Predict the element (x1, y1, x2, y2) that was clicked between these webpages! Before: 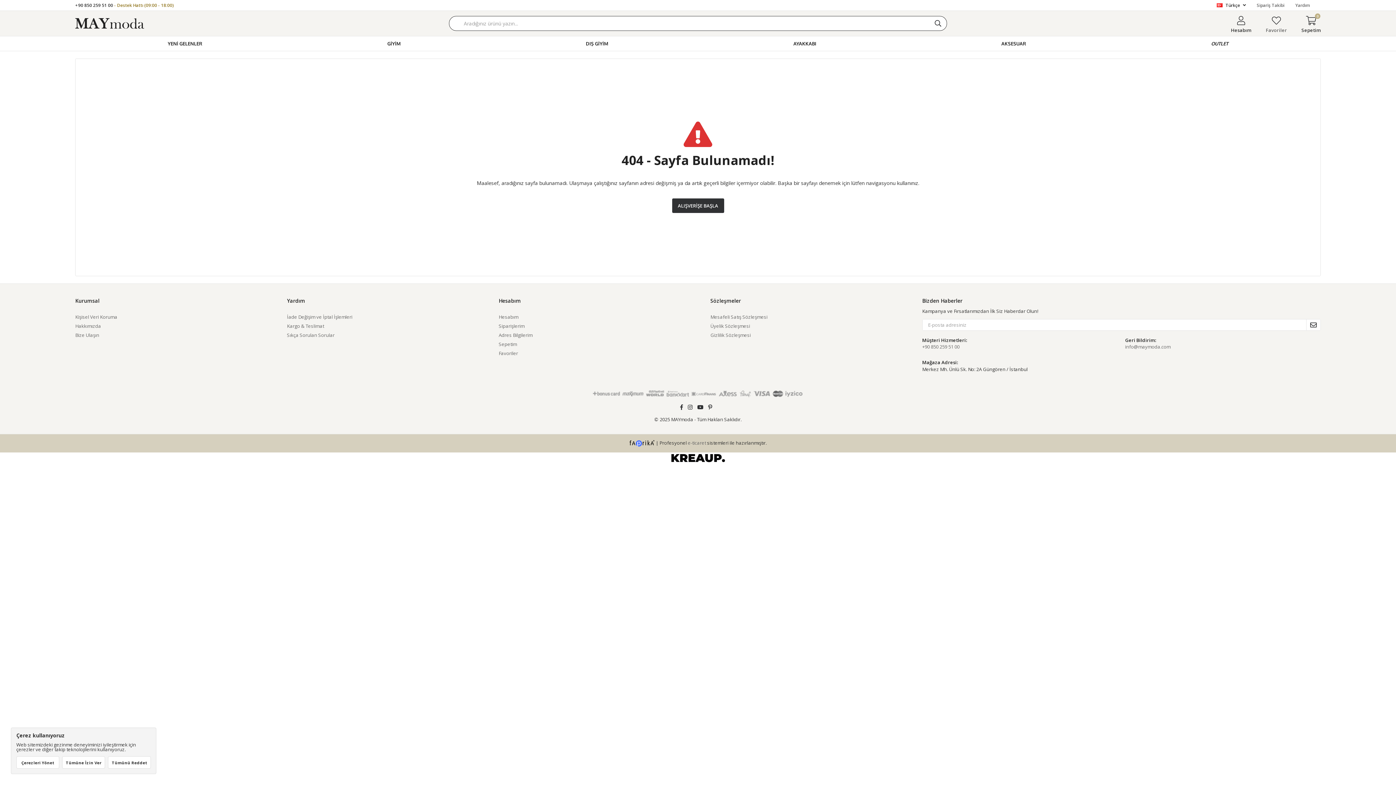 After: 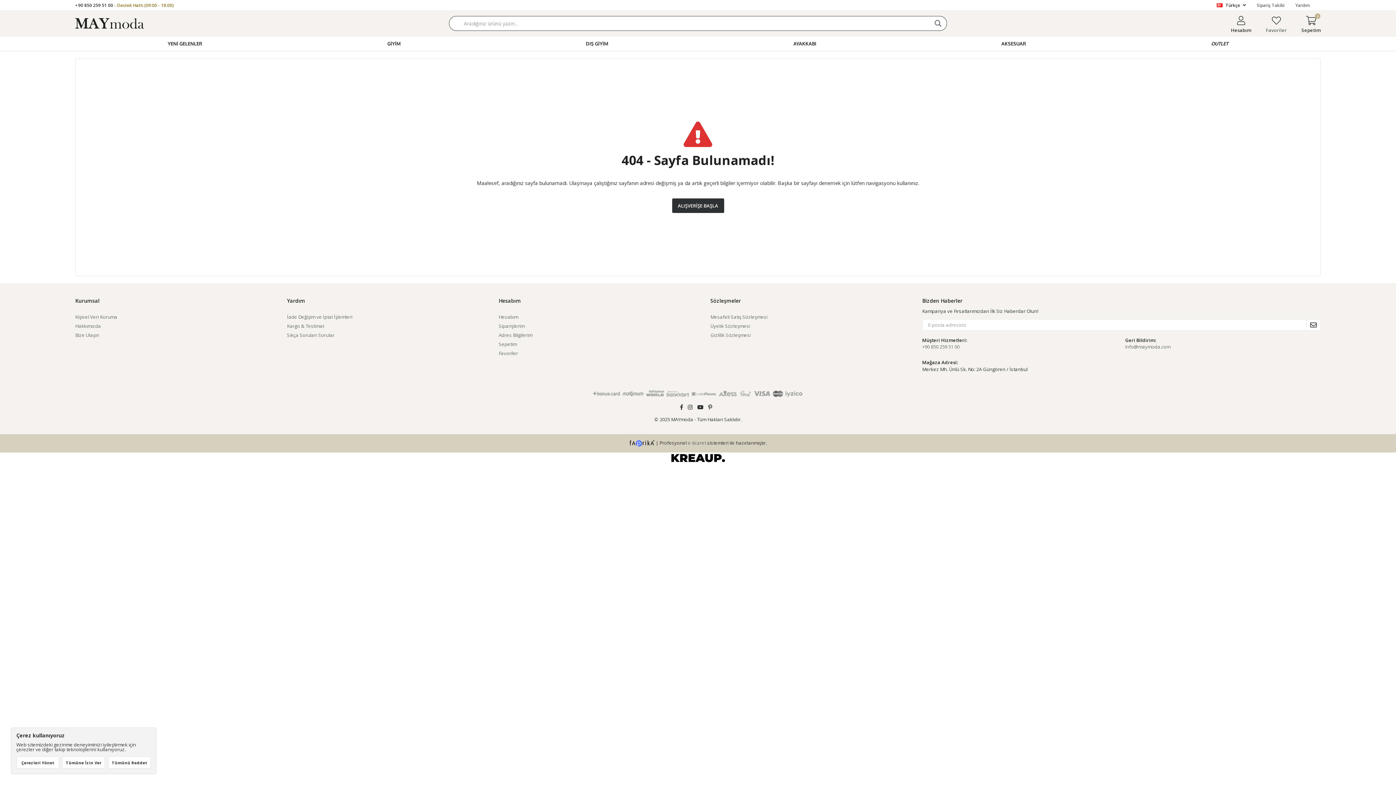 Action: bbox: (929, 16, 947, 30)